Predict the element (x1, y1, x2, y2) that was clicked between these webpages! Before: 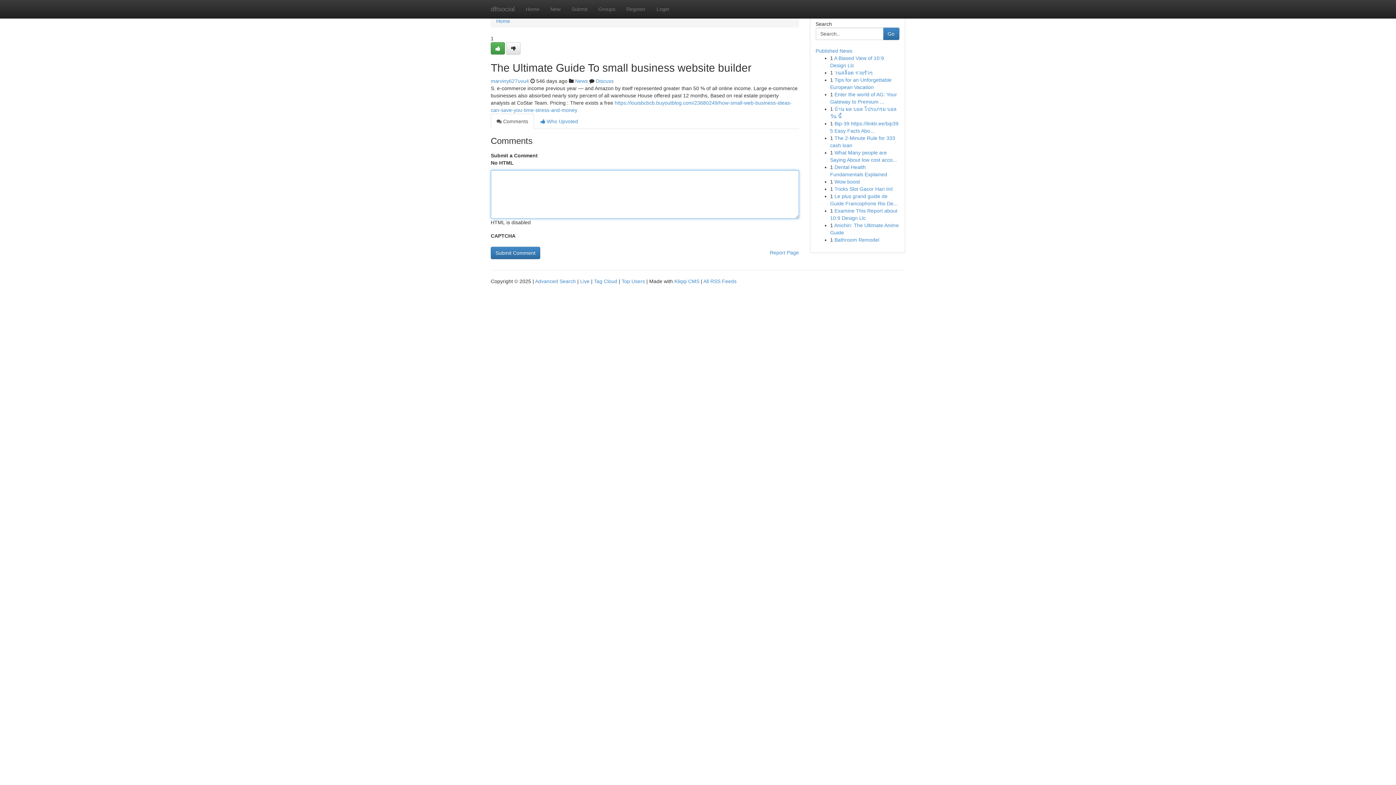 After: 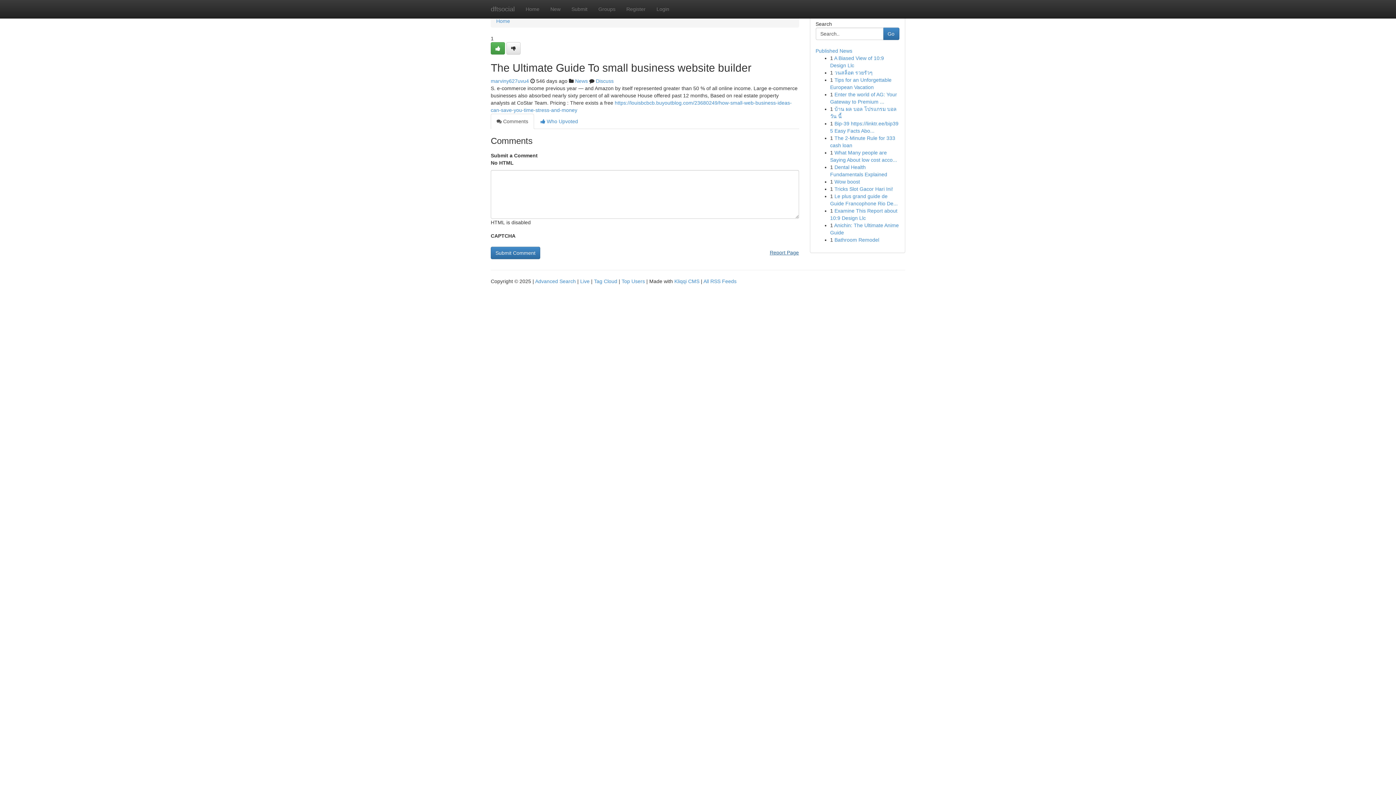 Action: bbox: (770, 246, 799, 258) label: Report Page